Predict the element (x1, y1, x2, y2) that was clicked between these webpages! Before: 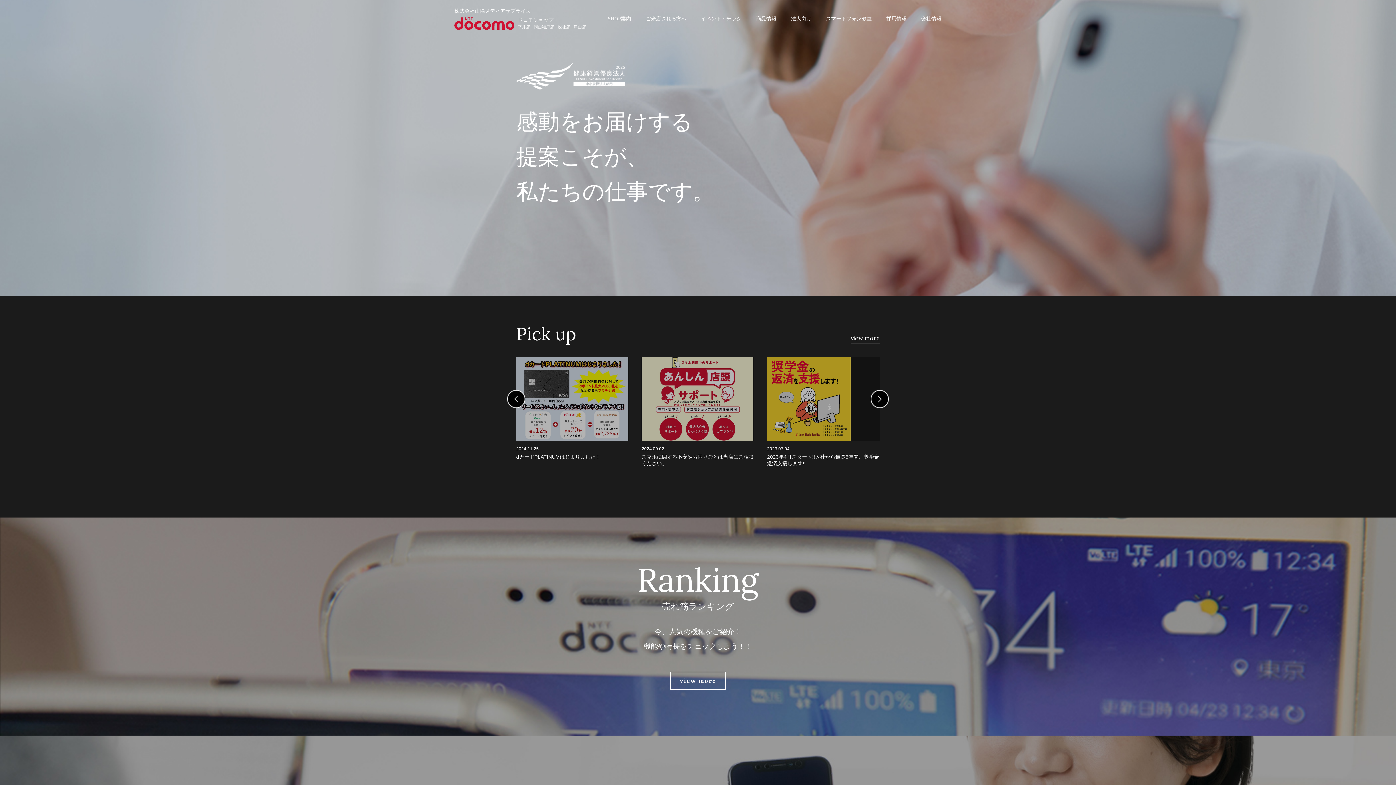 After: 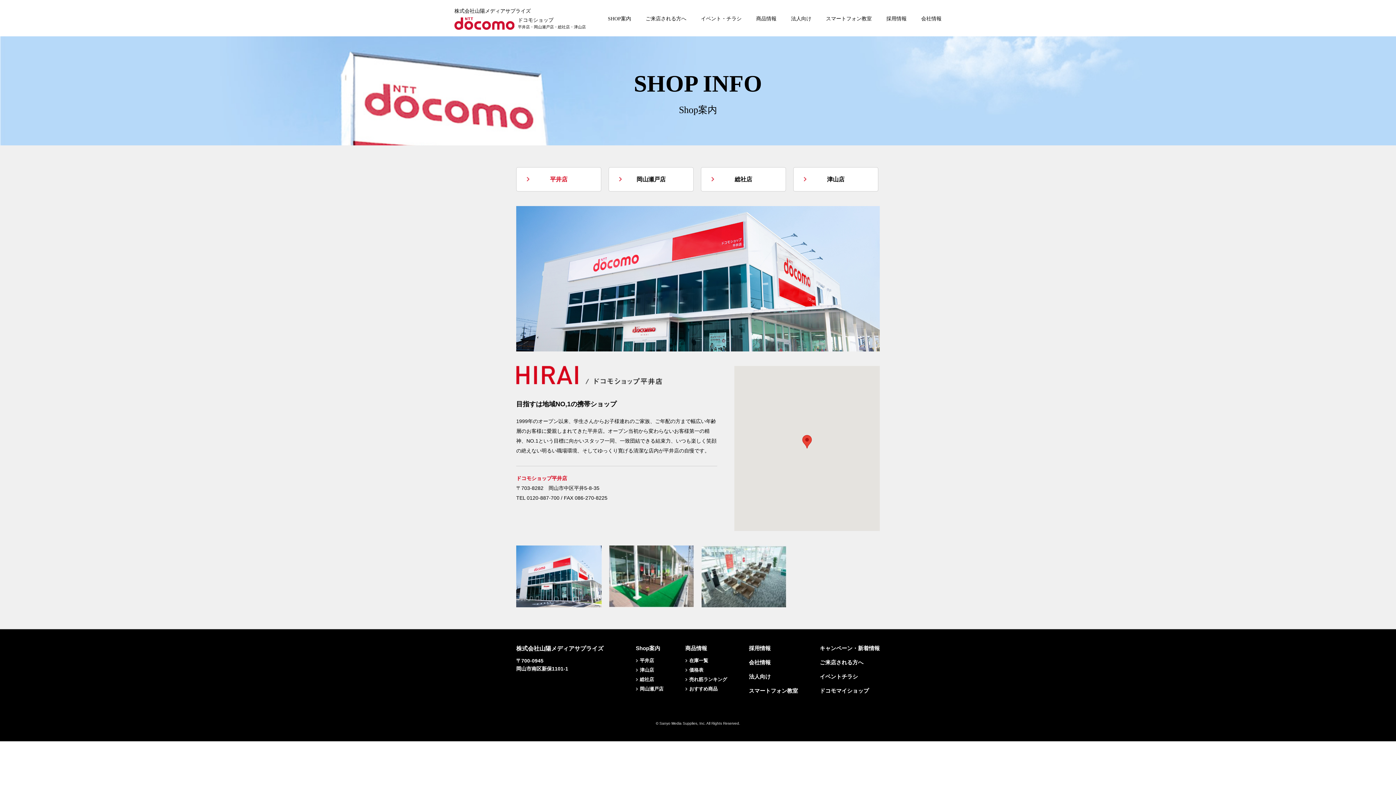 Action: bbox: (608, 9, 631, 28) label: SHOP案内